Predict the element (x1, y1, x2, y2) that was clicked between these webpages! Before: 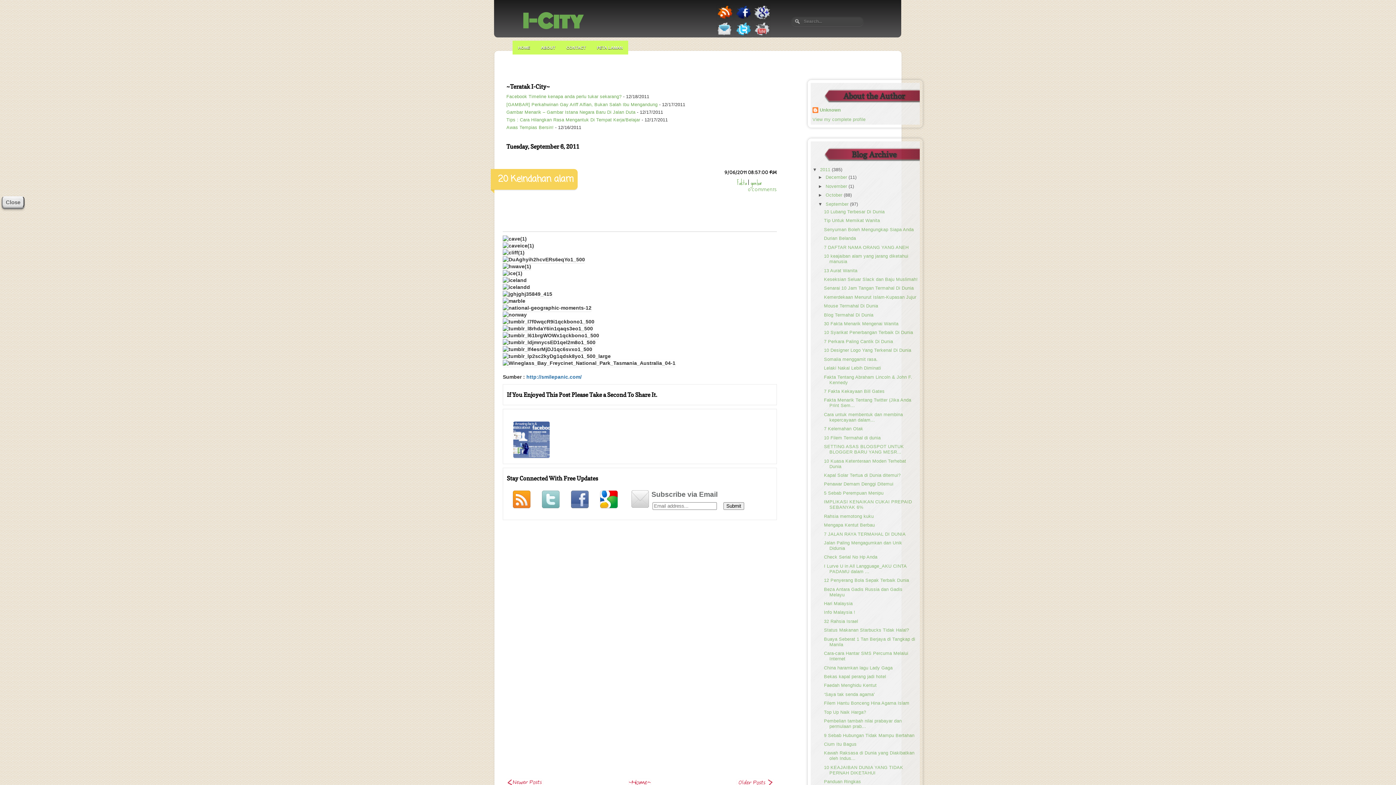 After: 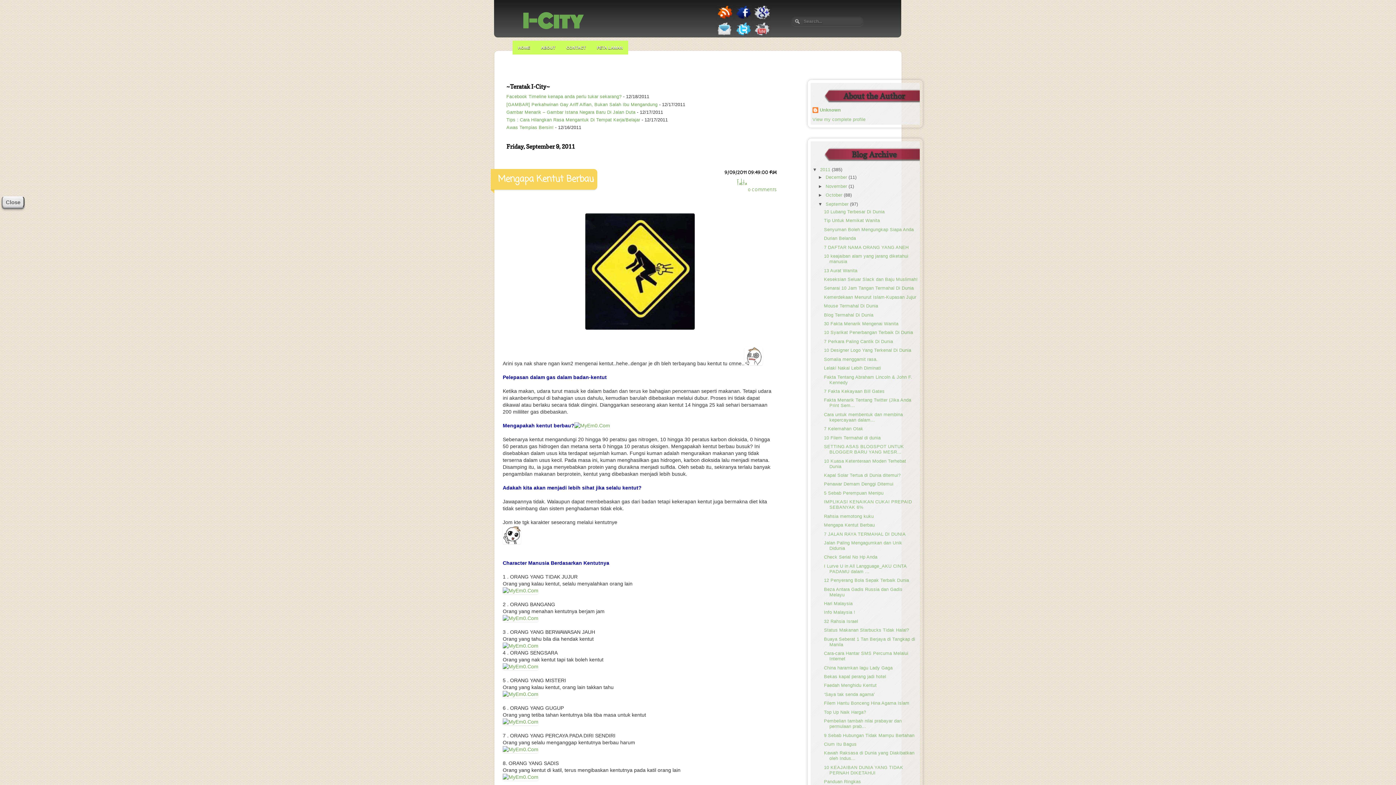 Action: bbox: (824, 522, 875, 528) label: Mengapa Kentut Berbau